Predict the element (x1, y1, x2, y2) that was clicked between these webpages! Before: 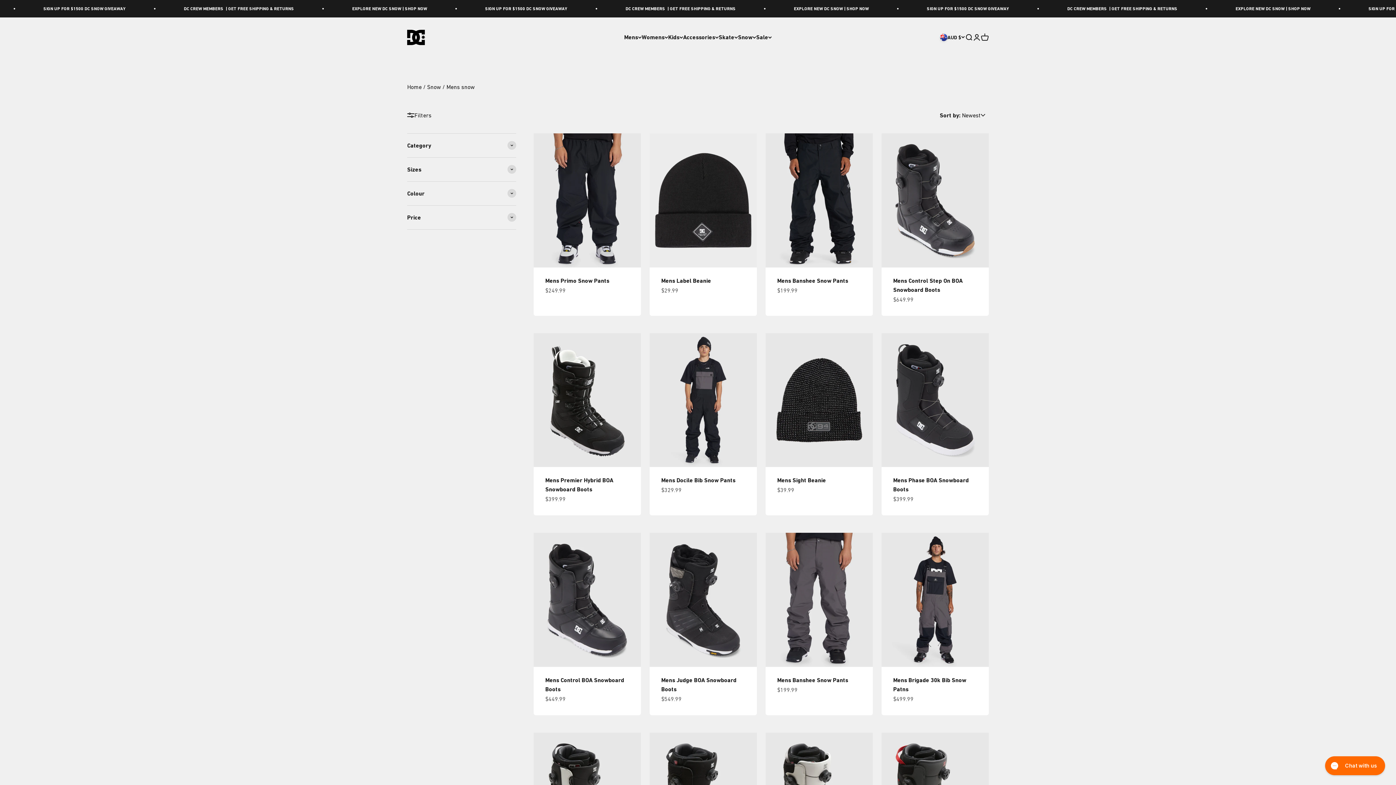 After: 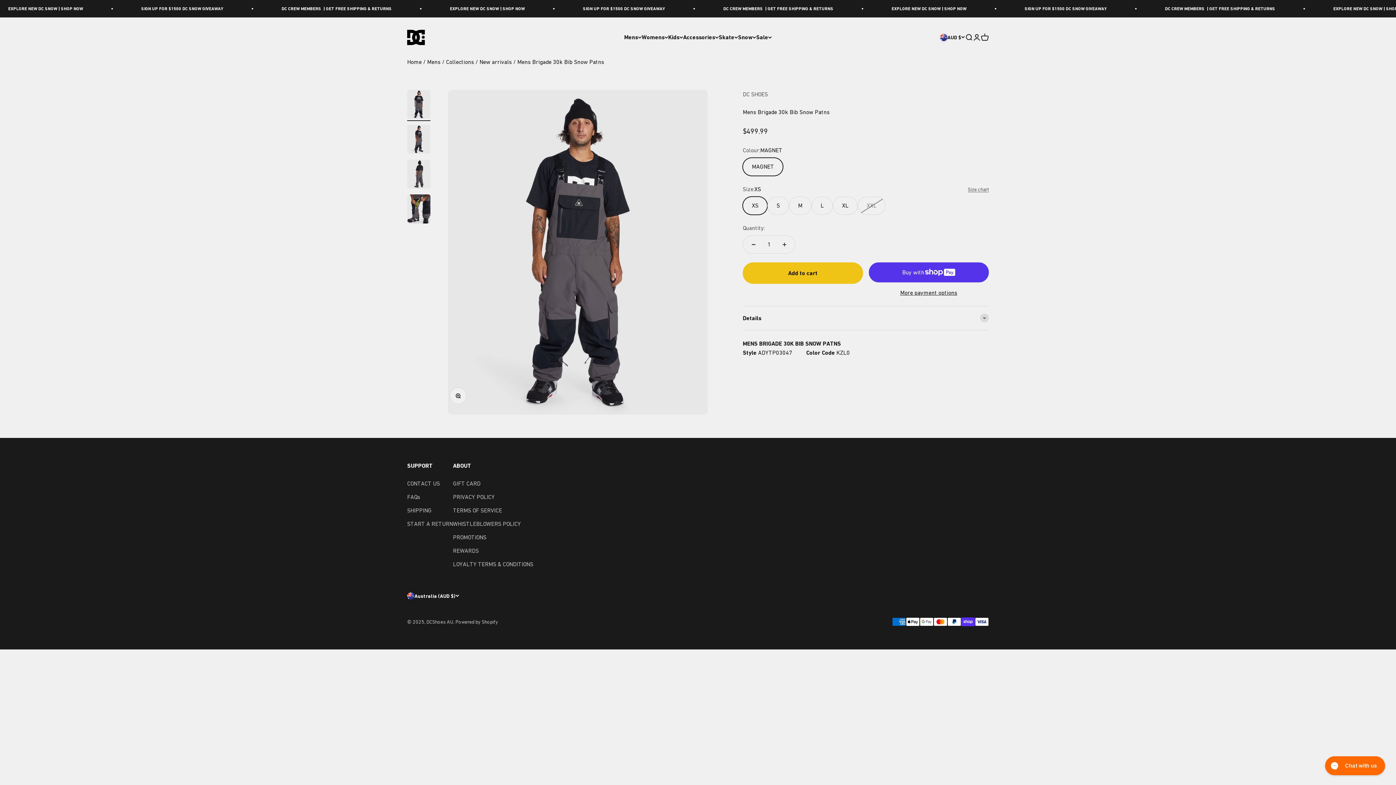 Action: bbox: (881, 533, 989, 667)